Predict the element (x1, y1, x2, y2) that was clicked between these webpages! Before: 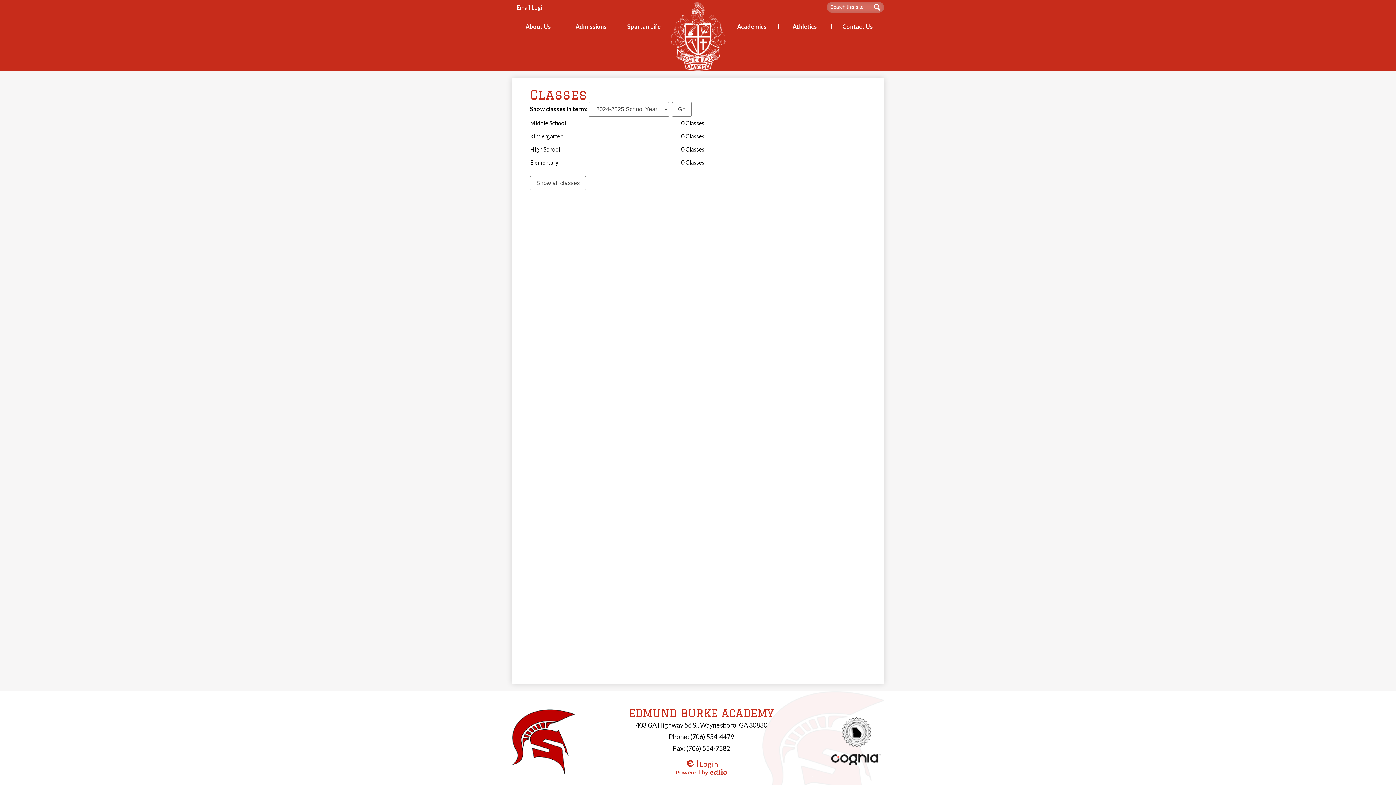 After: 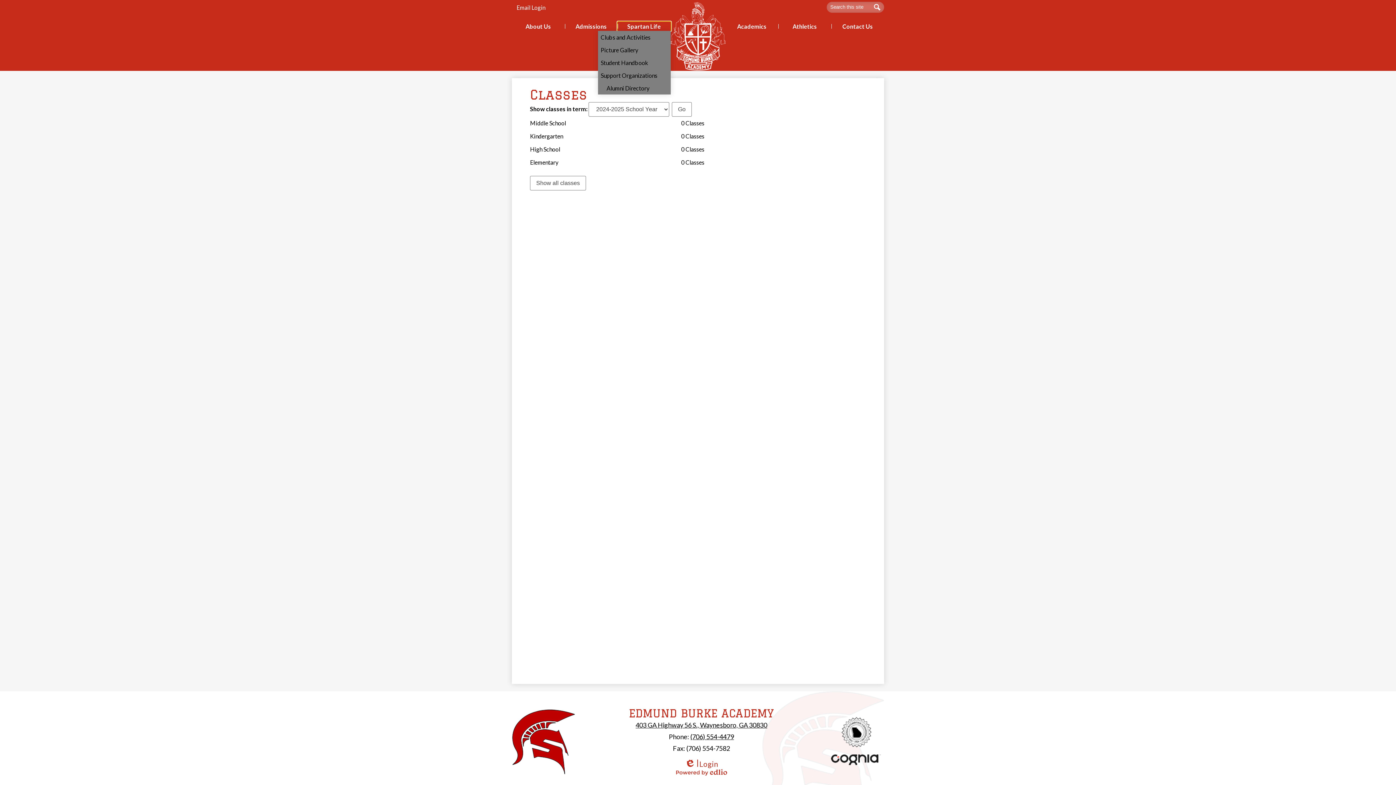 Action: bbox: (617, 21, 670, 30) label: Spartan Life